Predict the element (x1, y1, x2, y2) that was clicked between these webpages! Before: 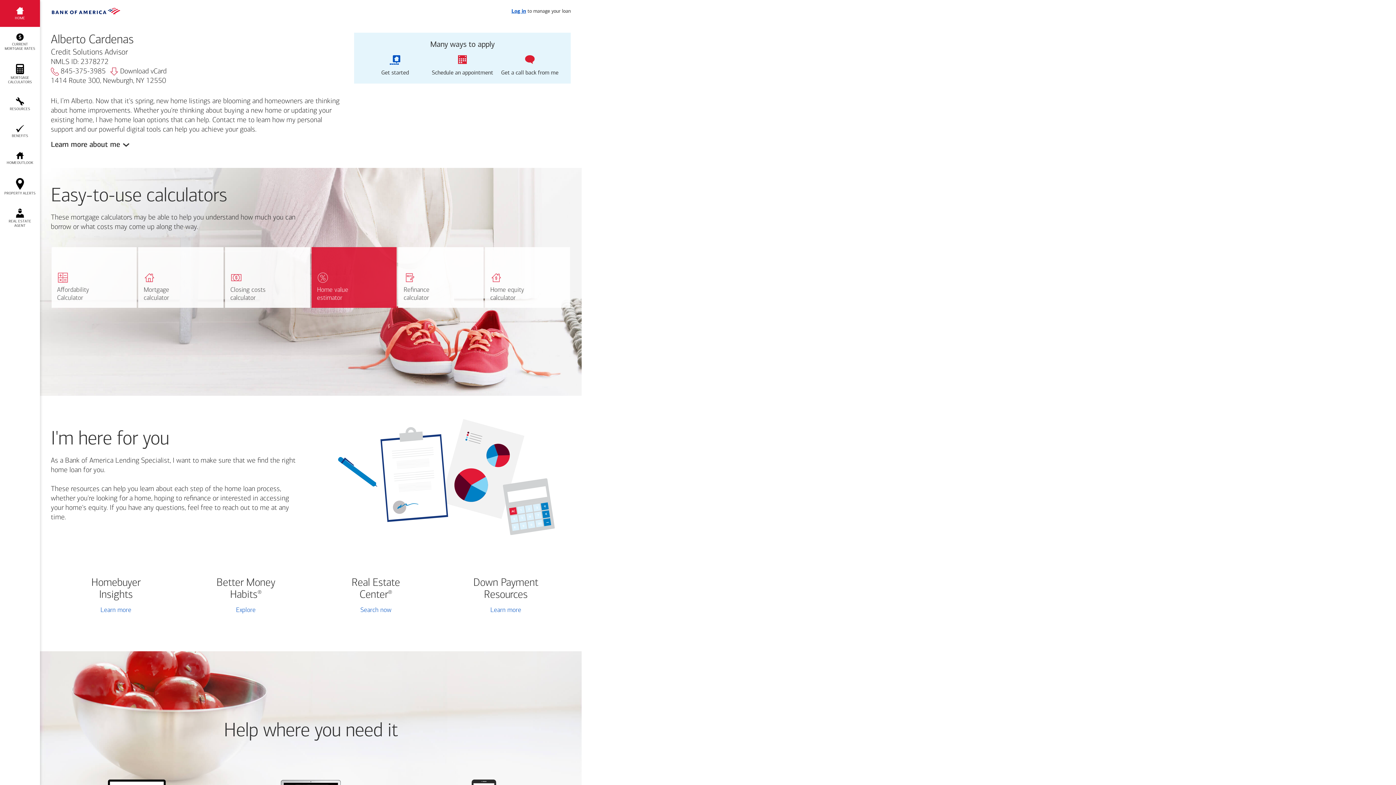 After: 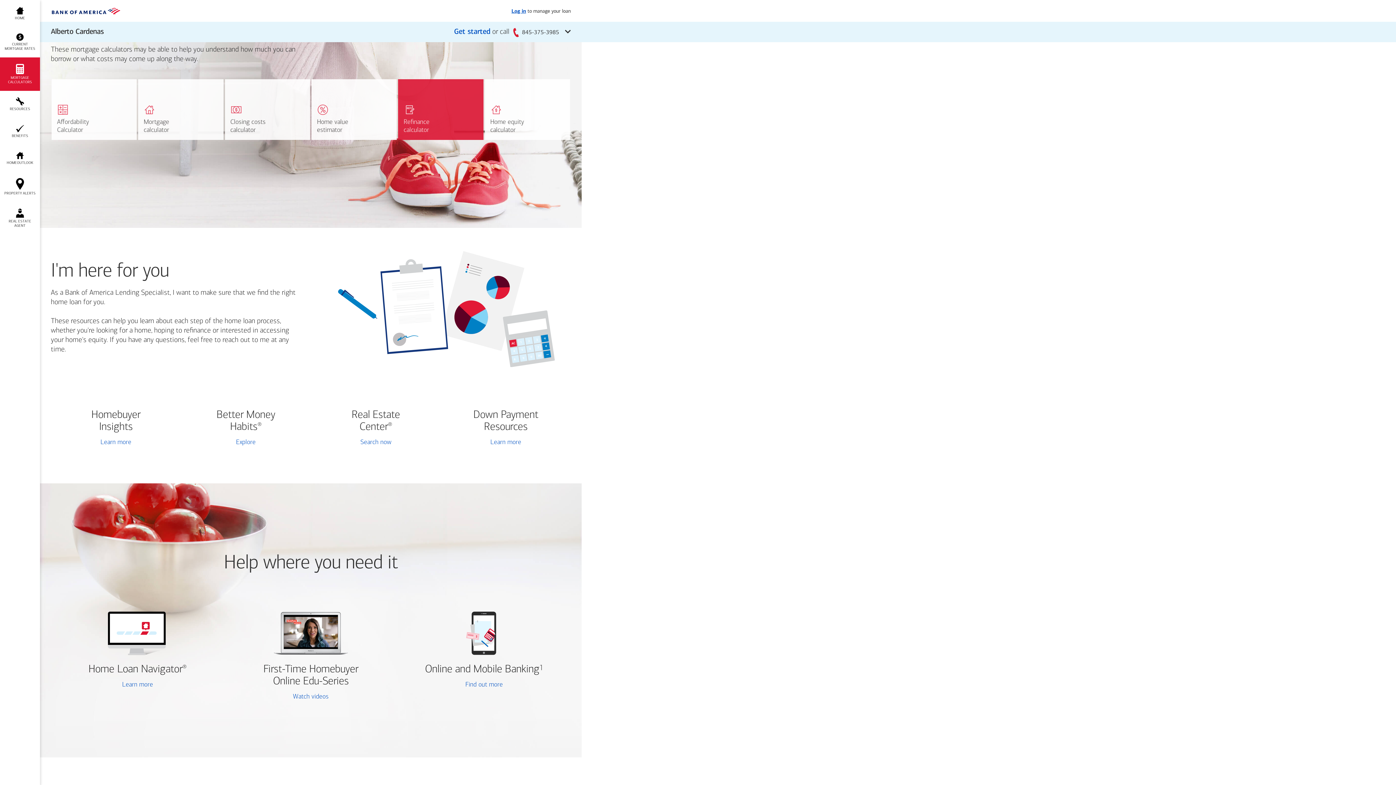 Action: bbox: (0, 57, 40, 90) label: MORTGAGE CALCULATORS